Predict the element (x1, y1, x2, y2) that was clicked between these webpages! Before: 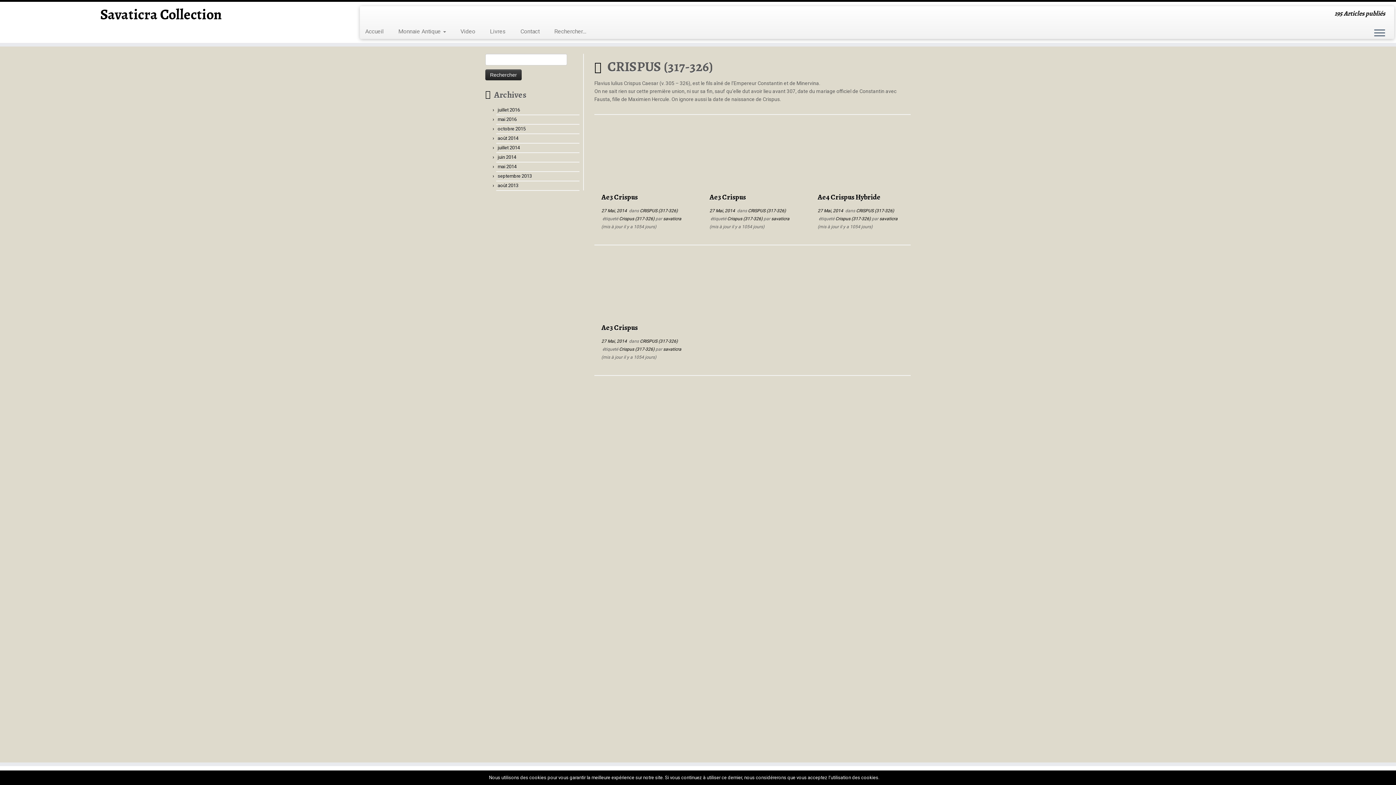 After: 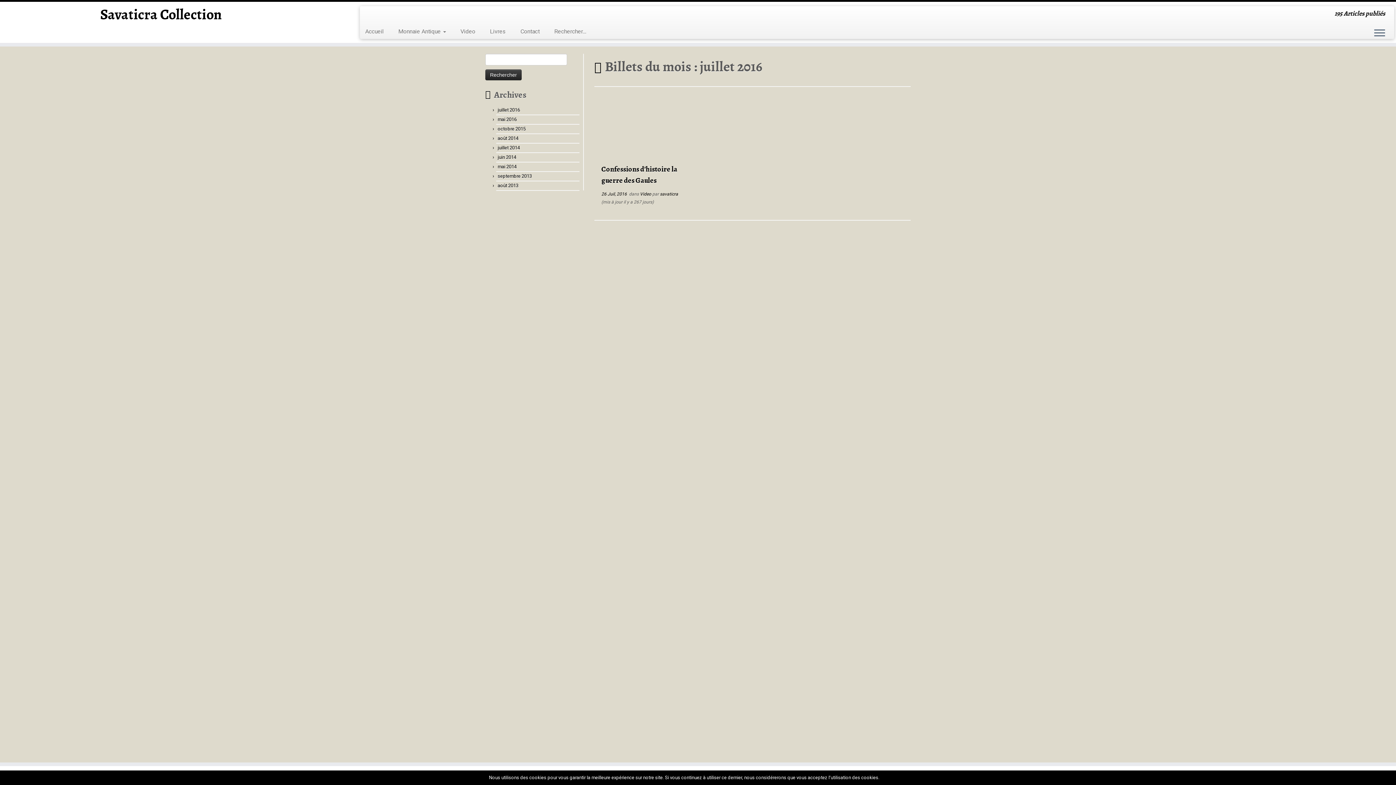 Action: bbox: (497, 107, 520, 112) label: juillet 2016